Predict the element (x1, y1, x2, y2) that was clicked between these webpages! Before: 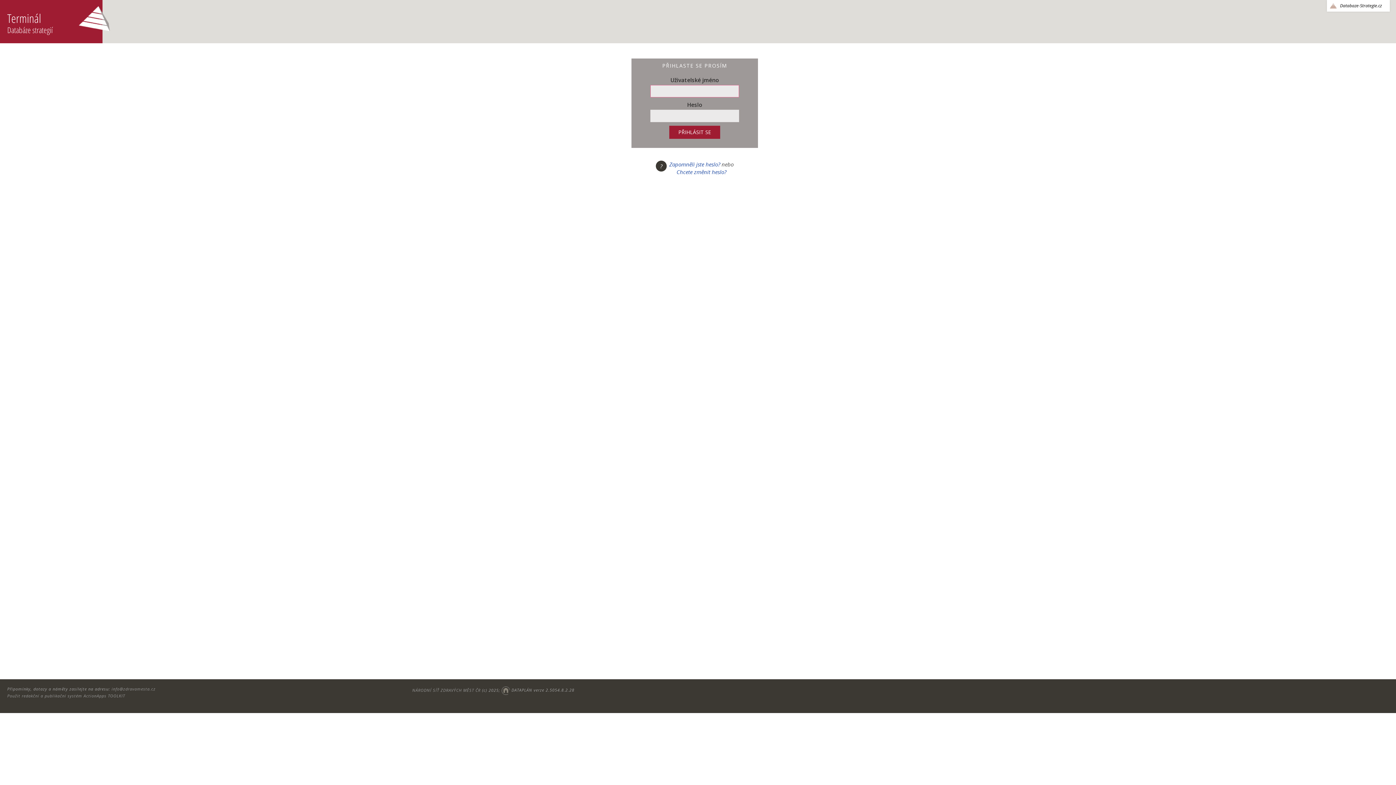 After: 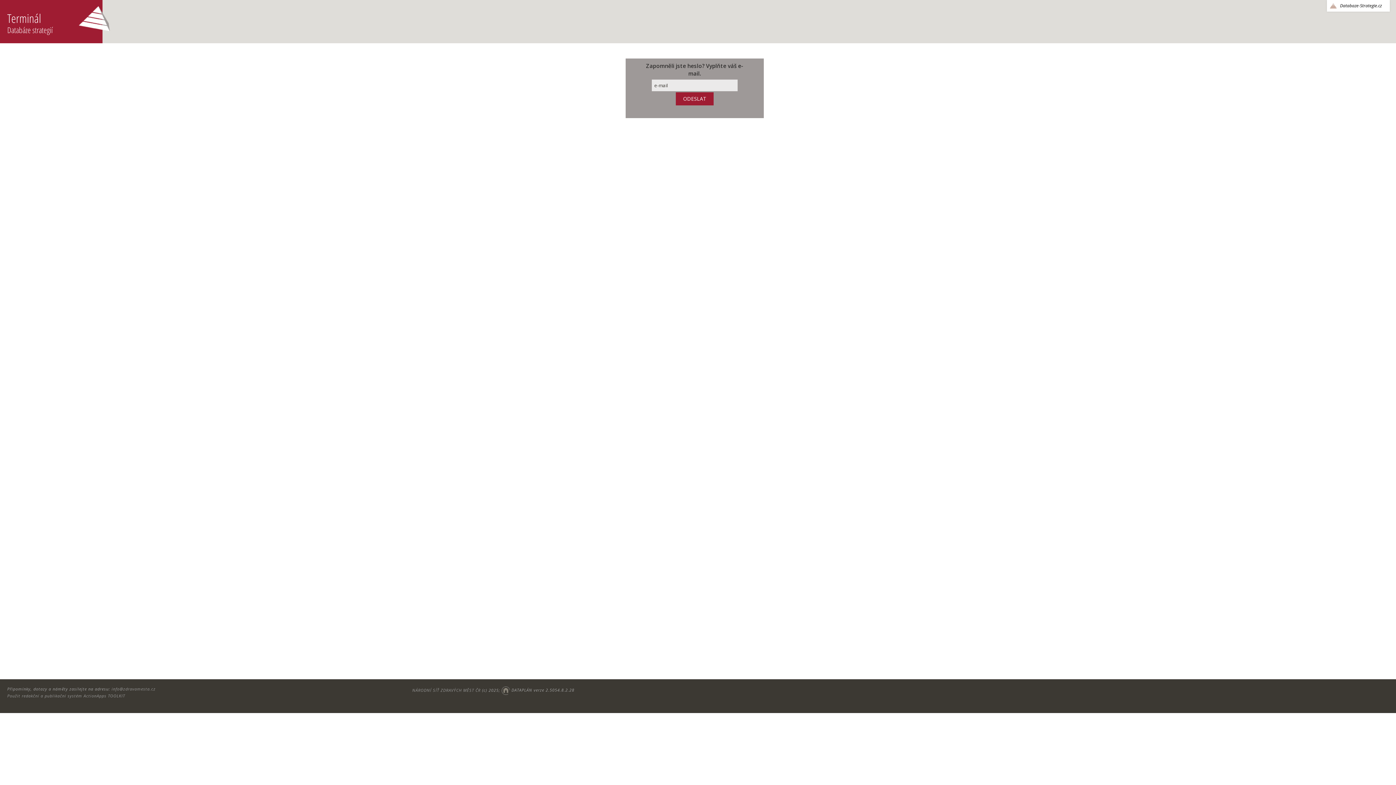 Action: label: Chcete změnit heslo? bbox: (676, 168, 726, 175)